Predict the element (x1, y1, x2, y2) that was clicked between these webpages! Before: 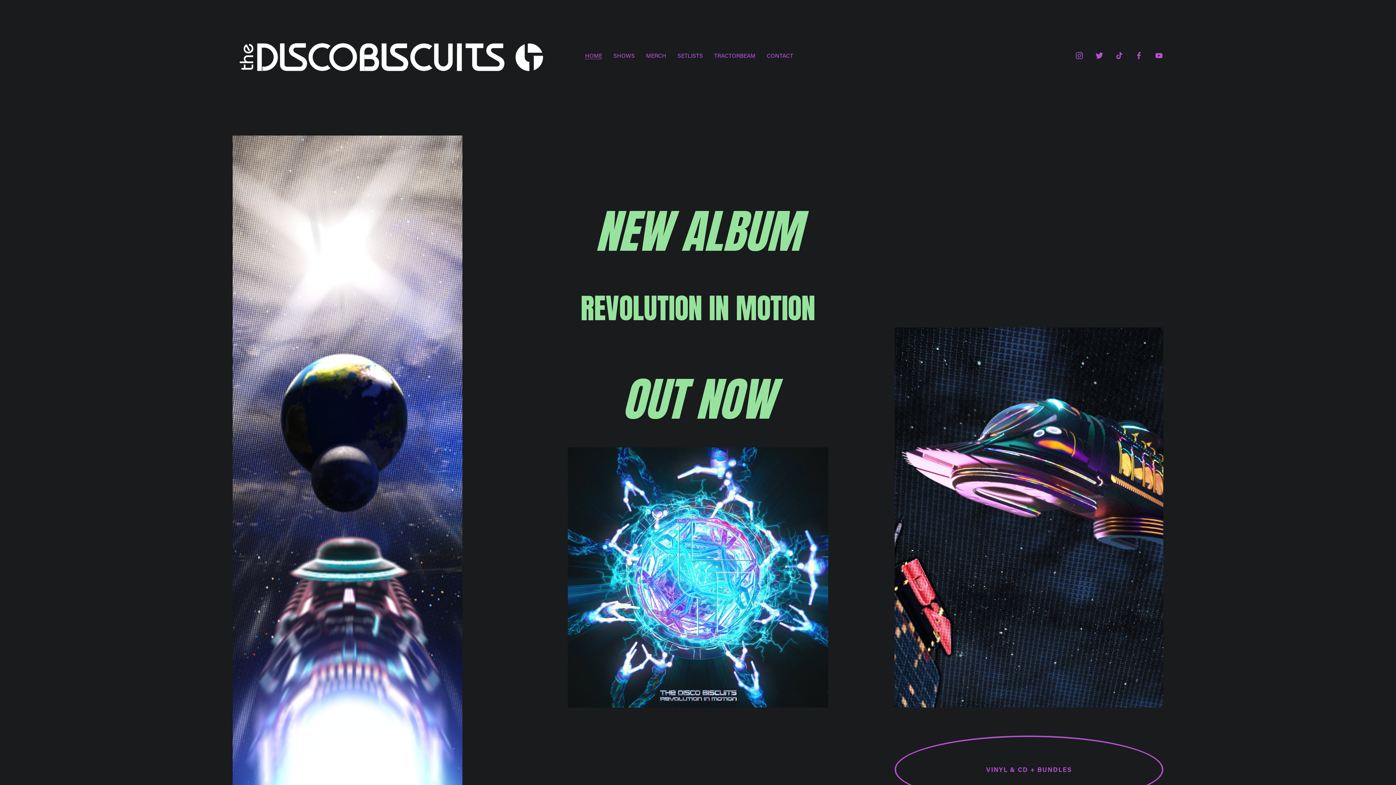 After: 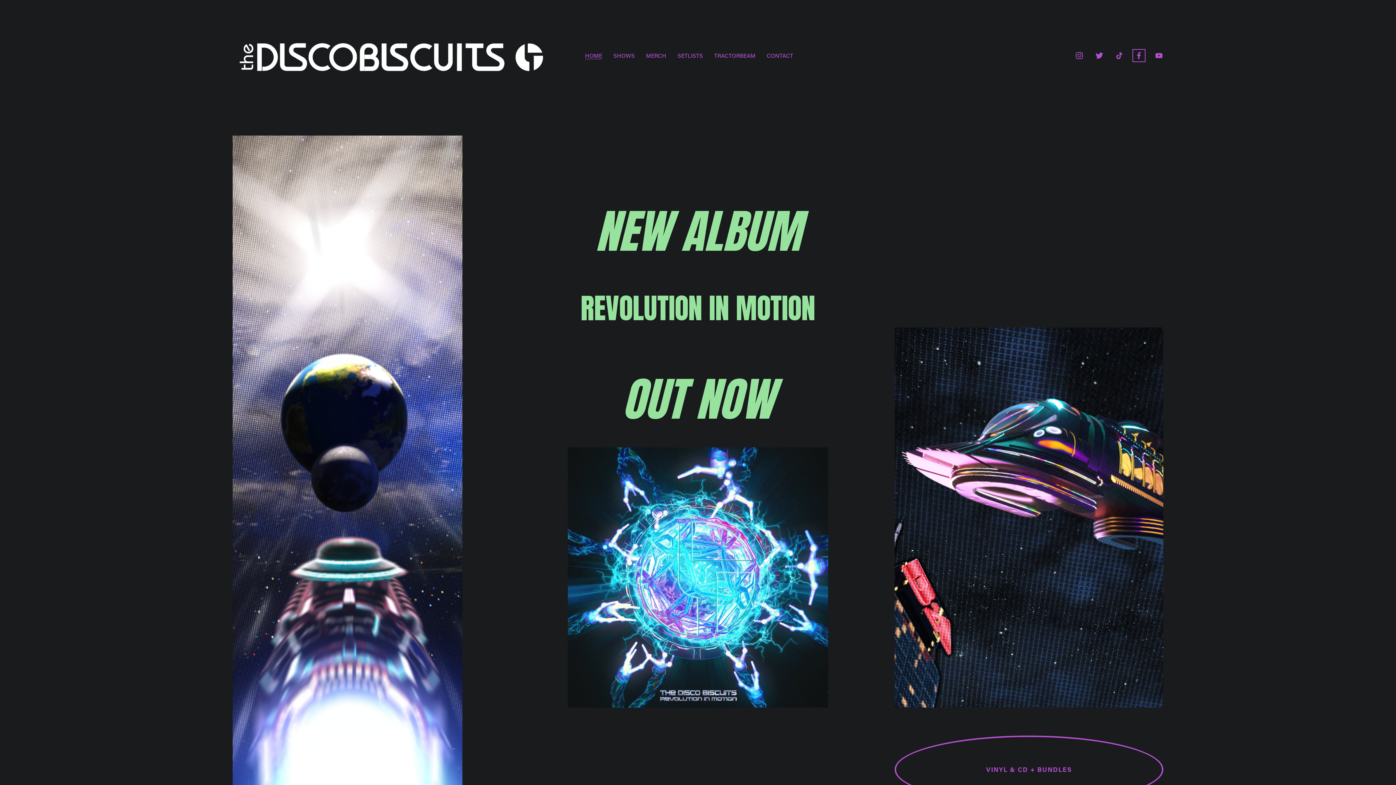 Action: label: Facebook bbox: (1135, 51, 1143, 60)